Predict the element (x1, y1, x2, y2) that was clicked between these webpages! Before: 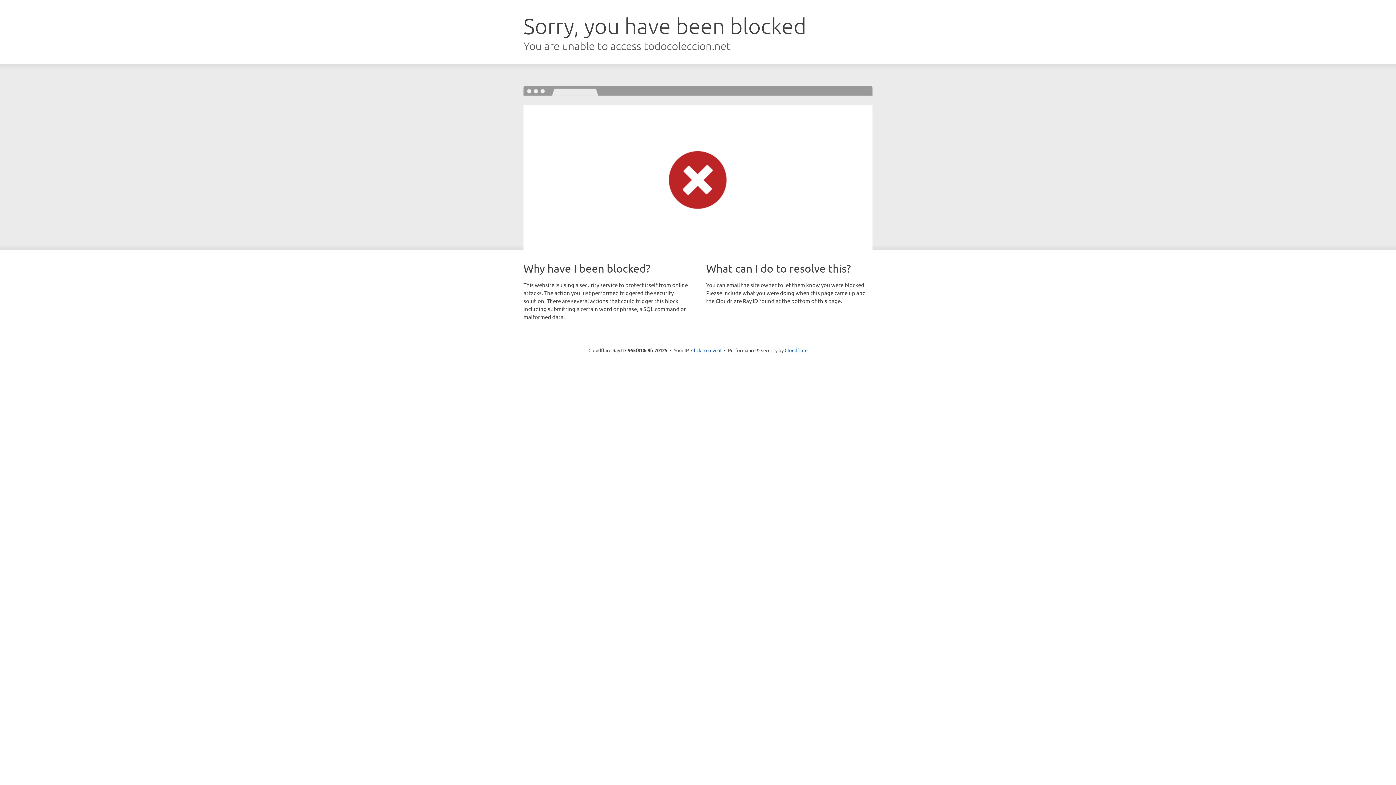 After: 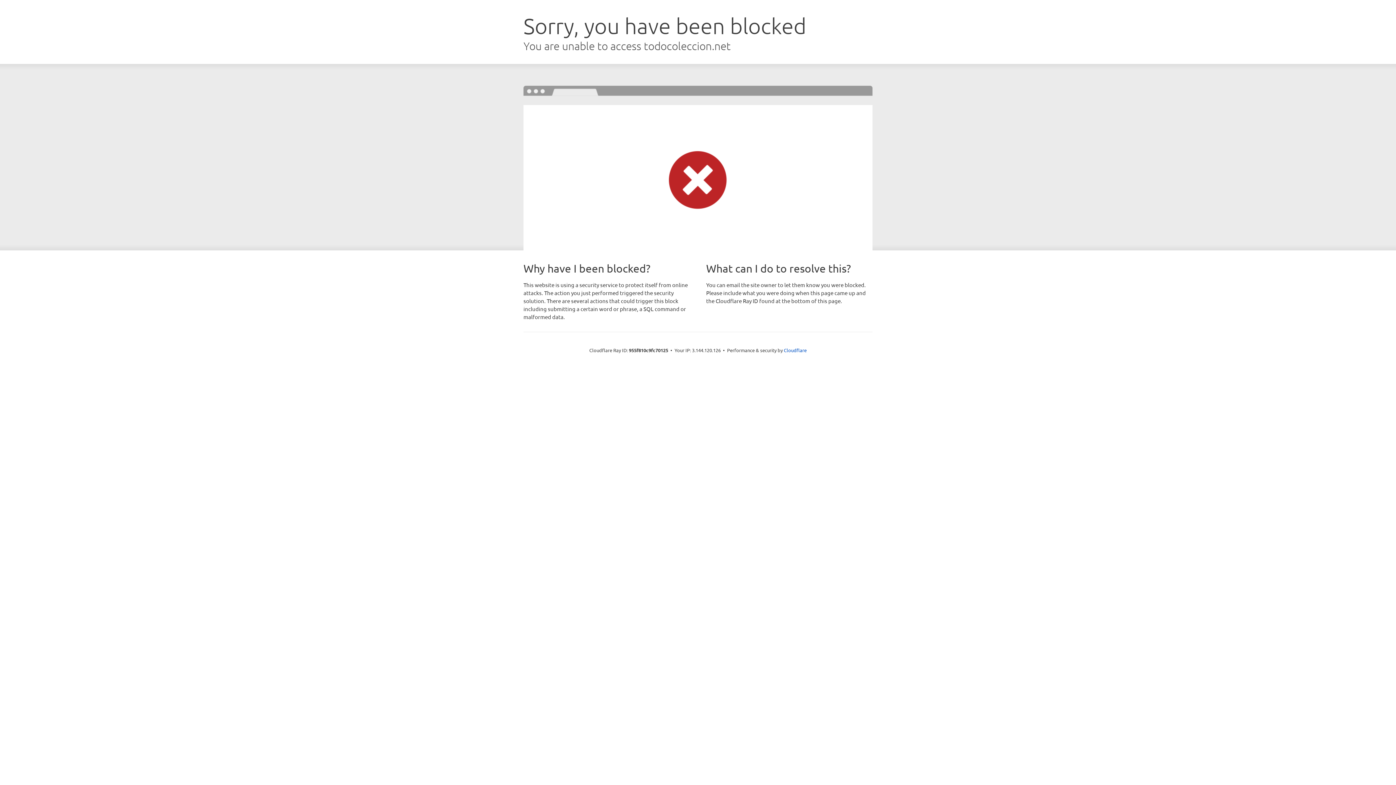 Action: label: Click to reveal bbox: (691, 346, 721, 353)